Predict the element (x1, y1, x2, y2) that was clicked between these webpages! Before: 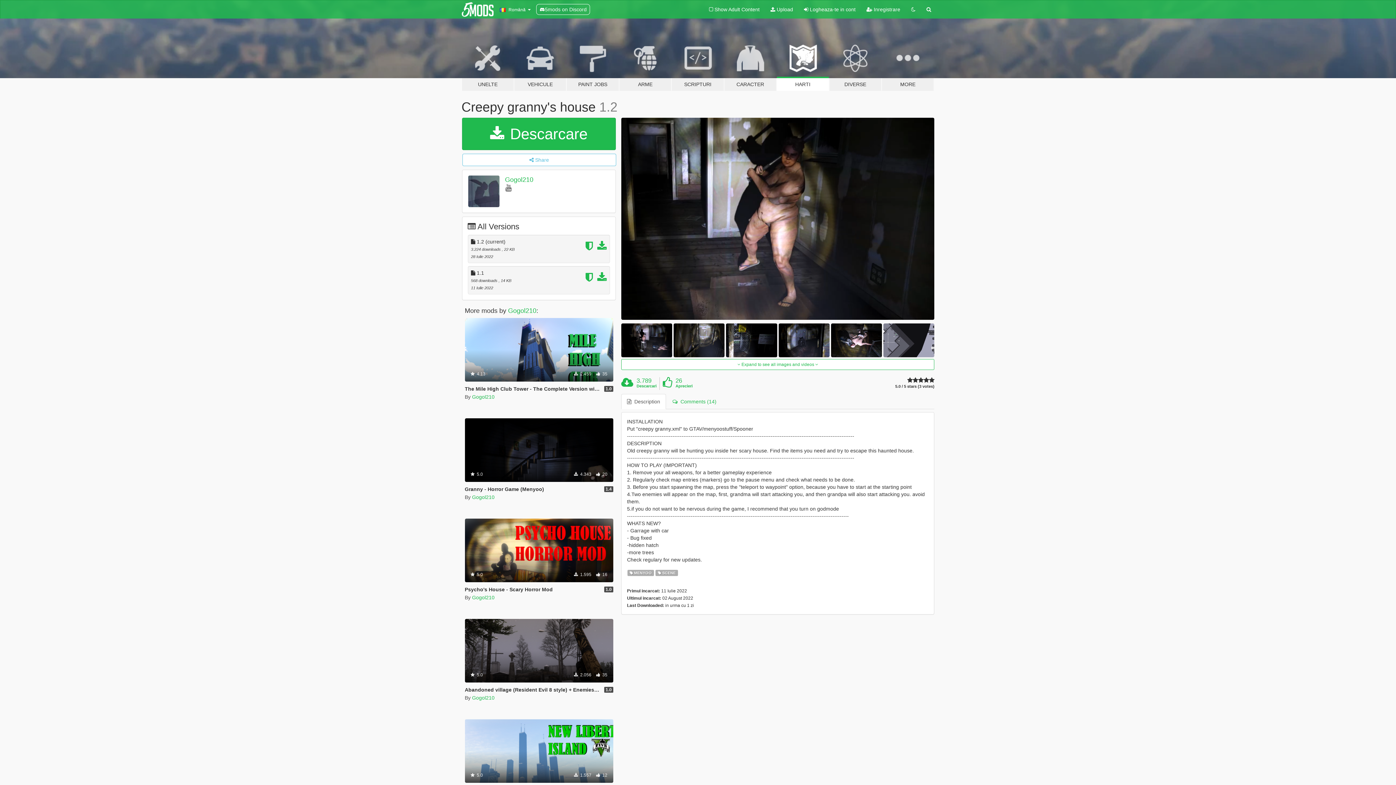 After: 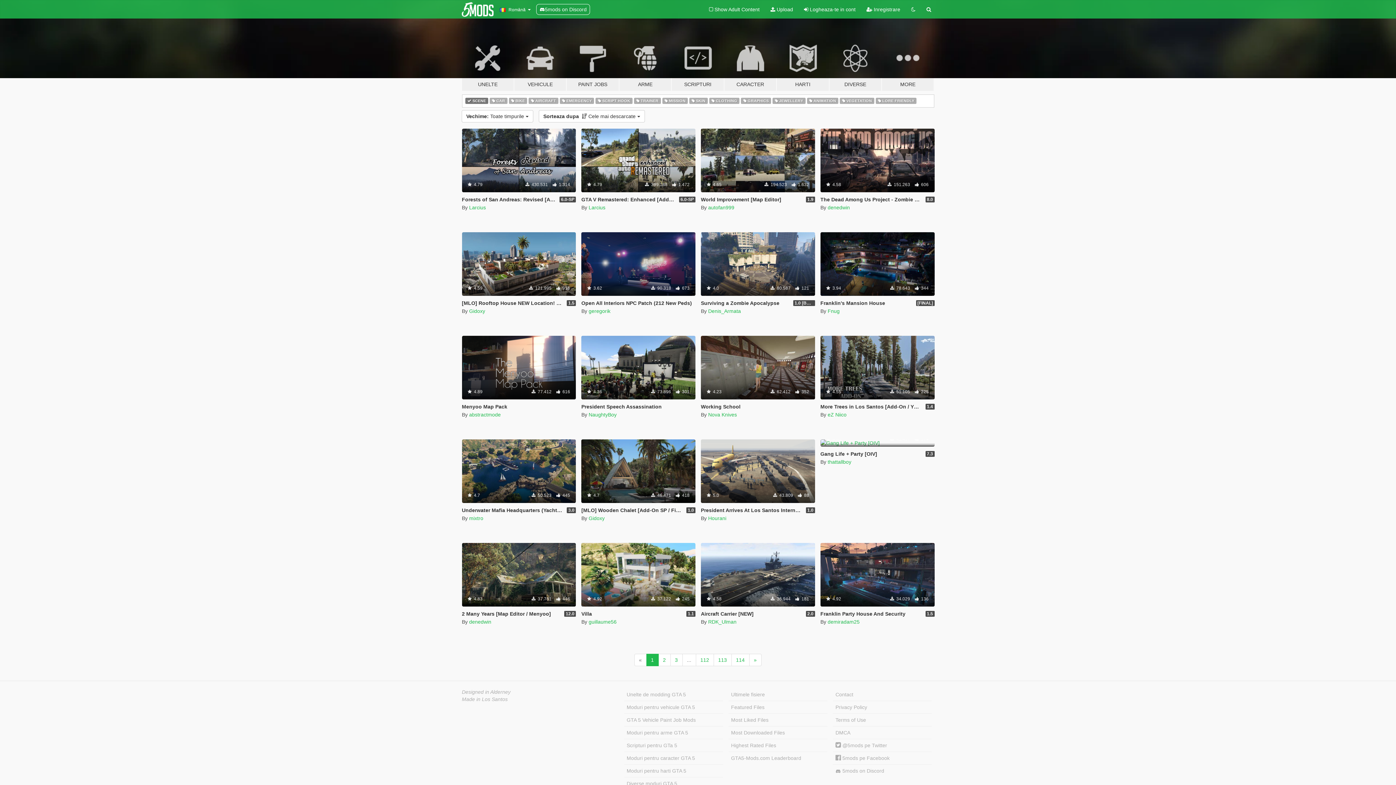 Action: bbox: (655, 569, 678, 576) label:  SCENE